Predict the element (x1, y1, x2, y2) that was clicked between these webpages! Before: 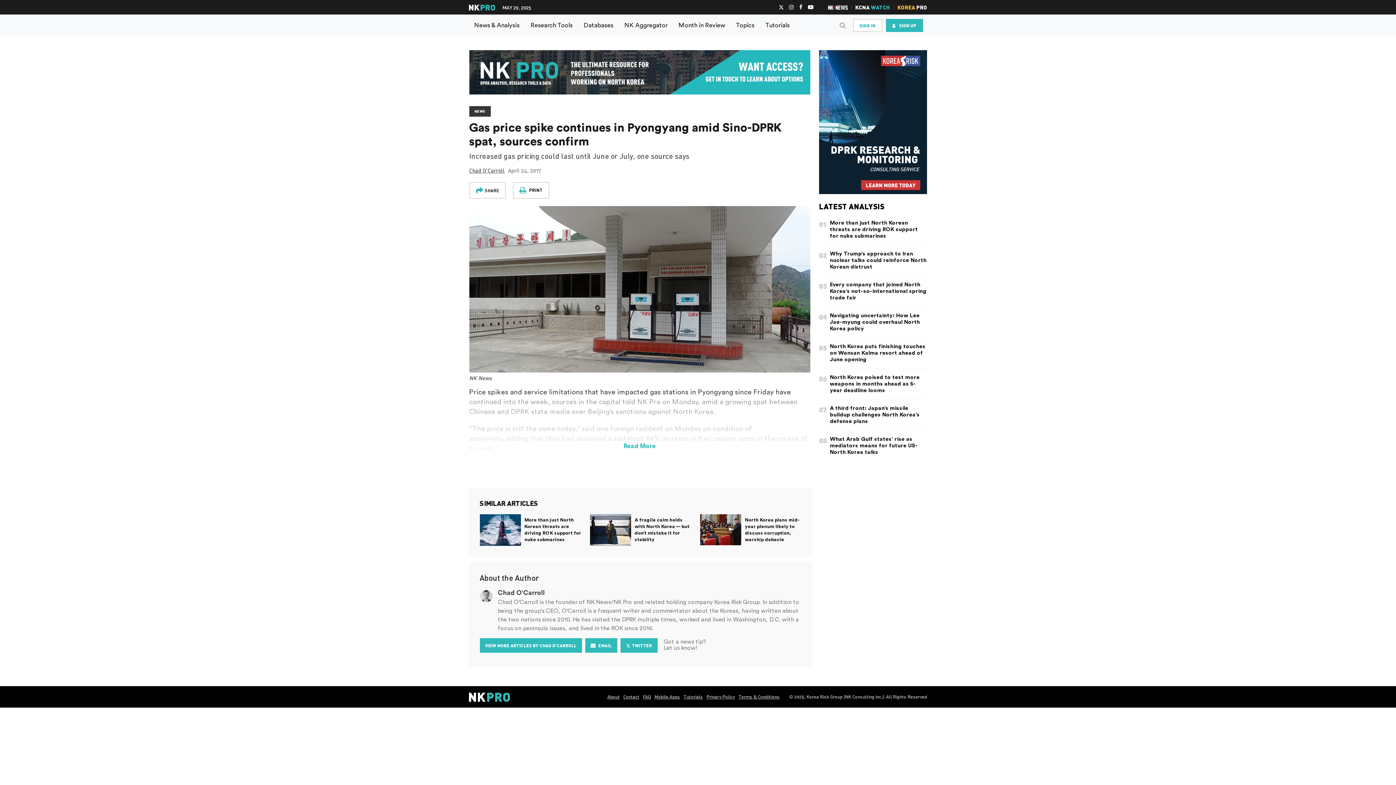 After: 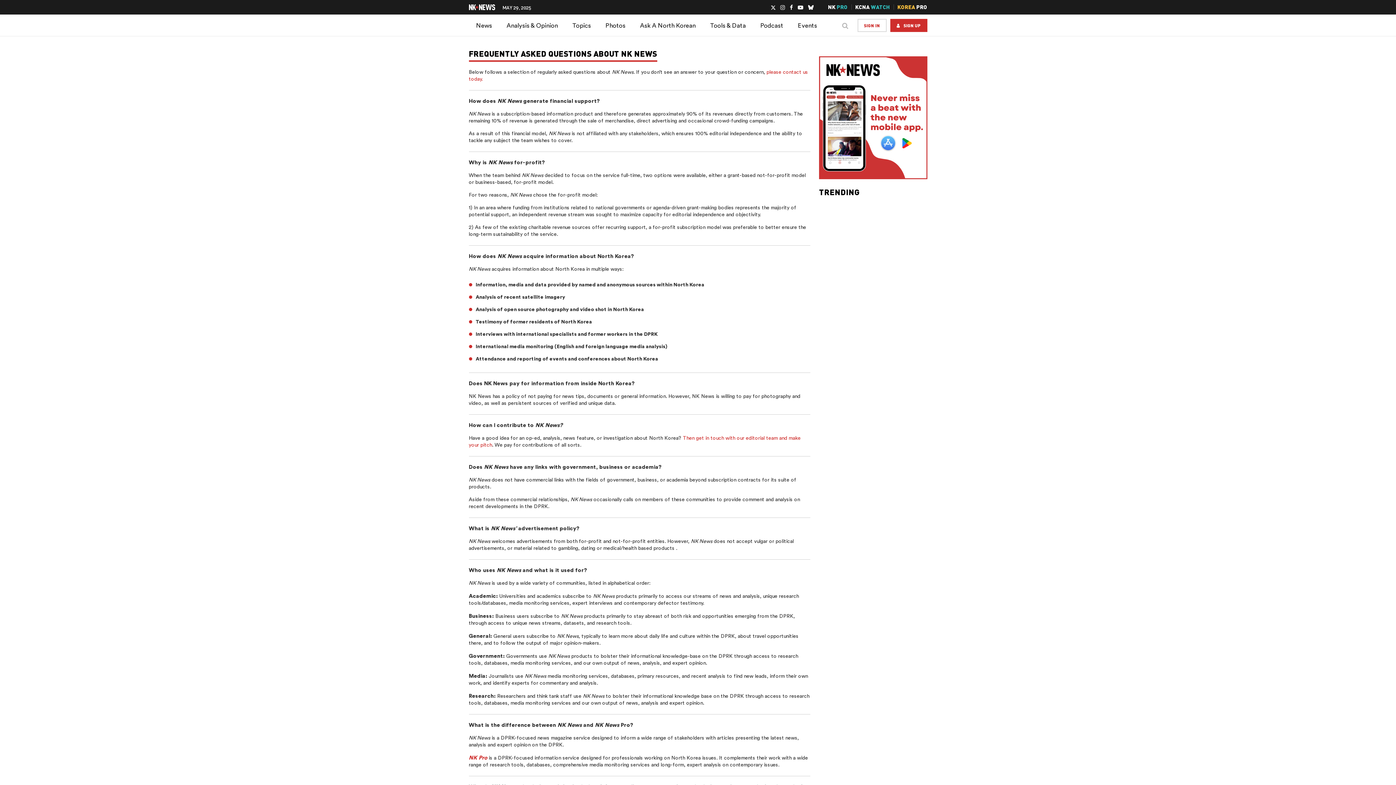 Action: bbox: (643, 694, 651, 700) label: FAQ